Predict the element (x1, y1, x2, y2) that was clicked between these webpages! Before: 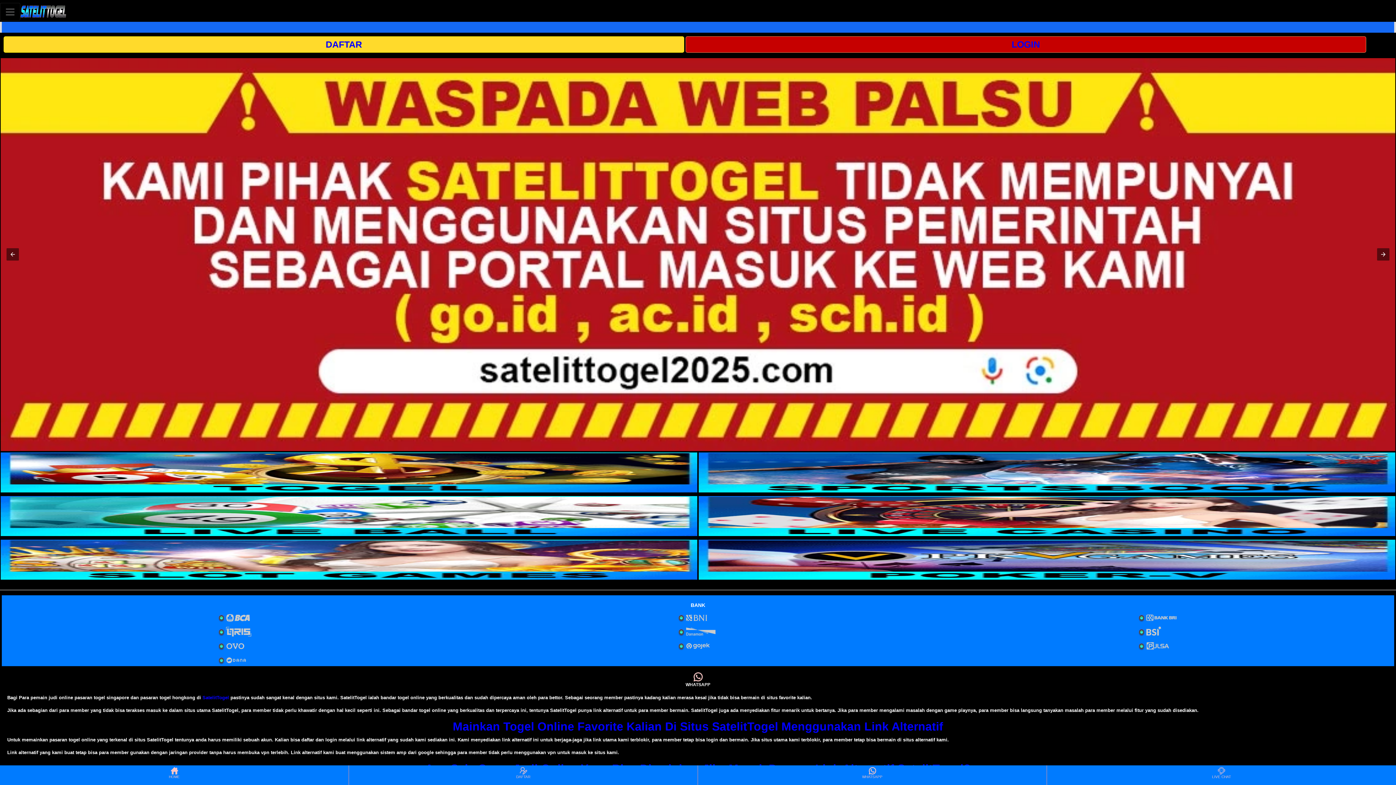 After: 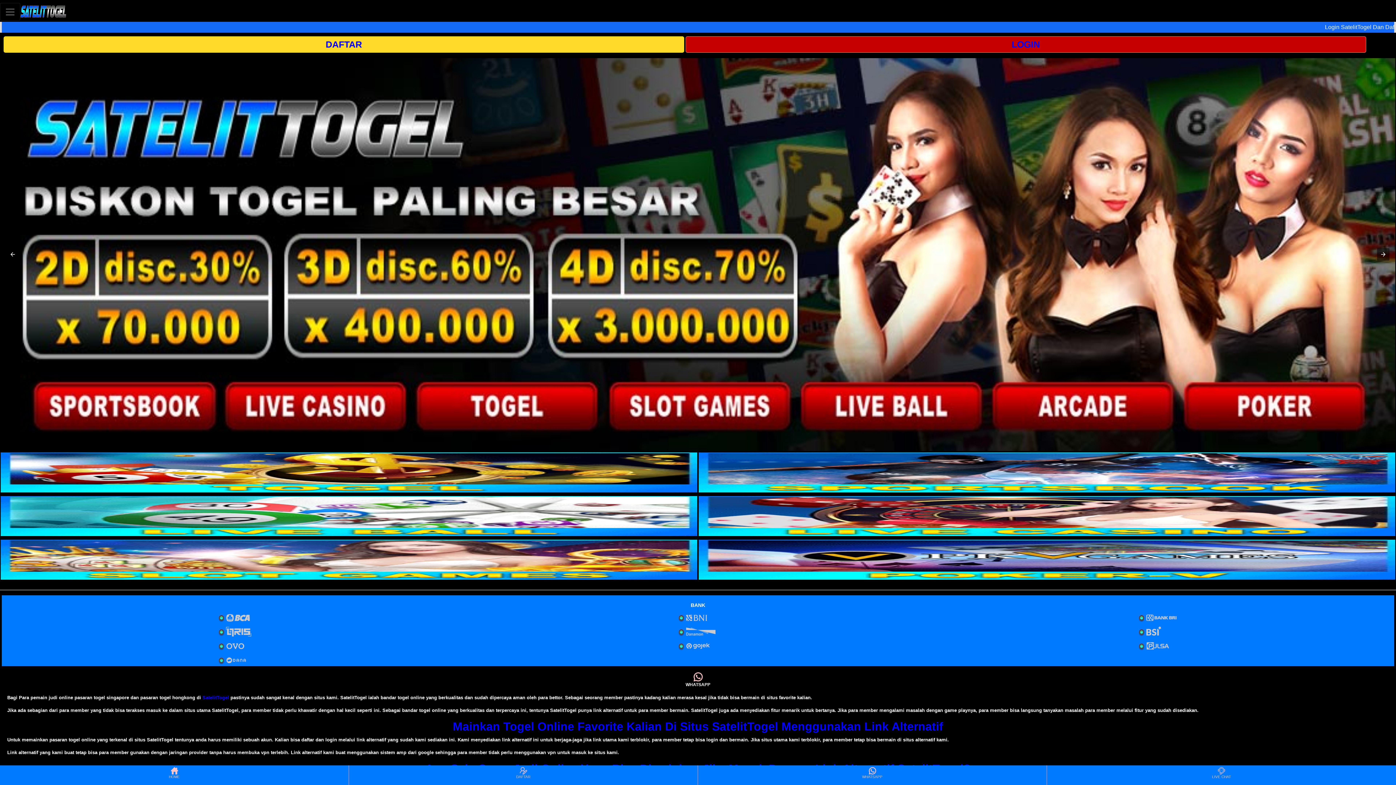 Action: bbox: (698, 452, 1395, 492) label: interactive-button-2